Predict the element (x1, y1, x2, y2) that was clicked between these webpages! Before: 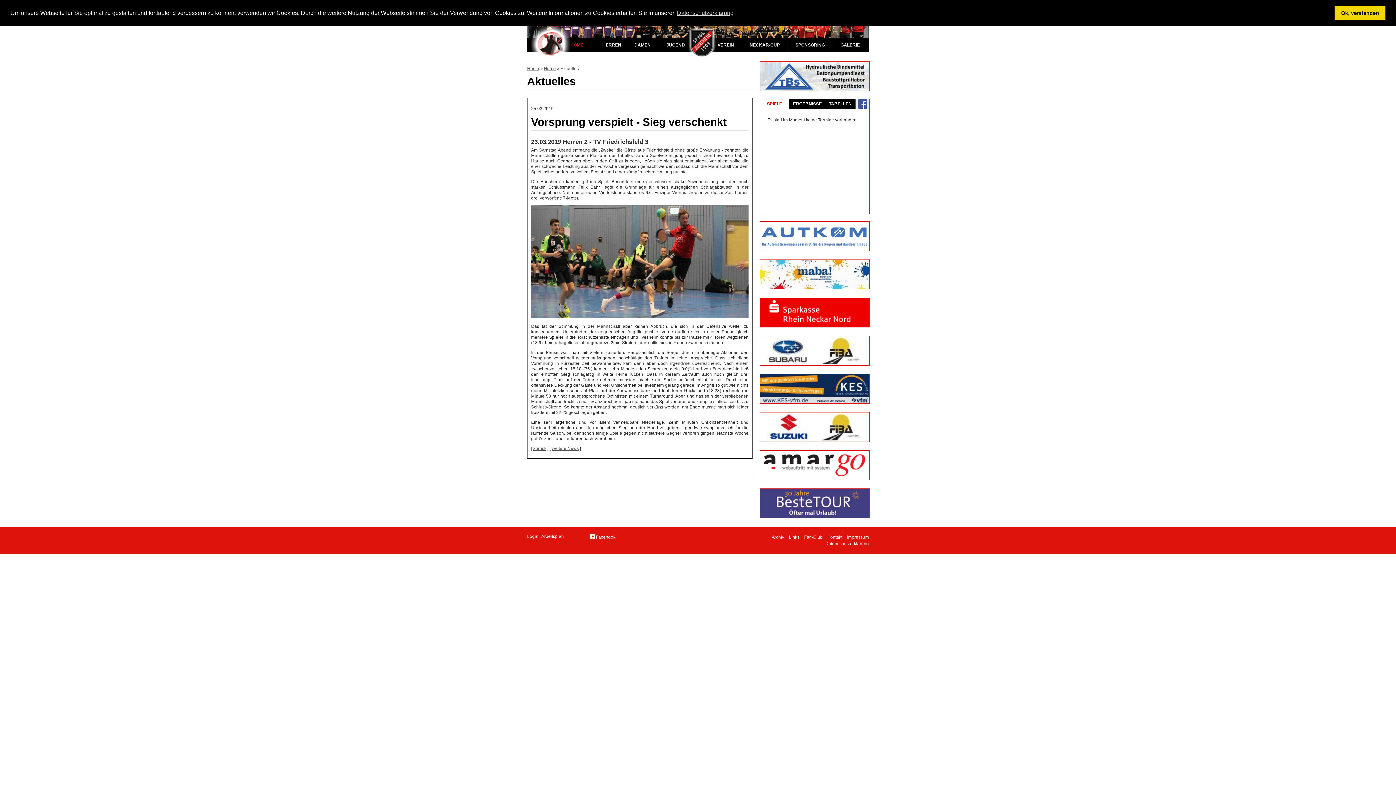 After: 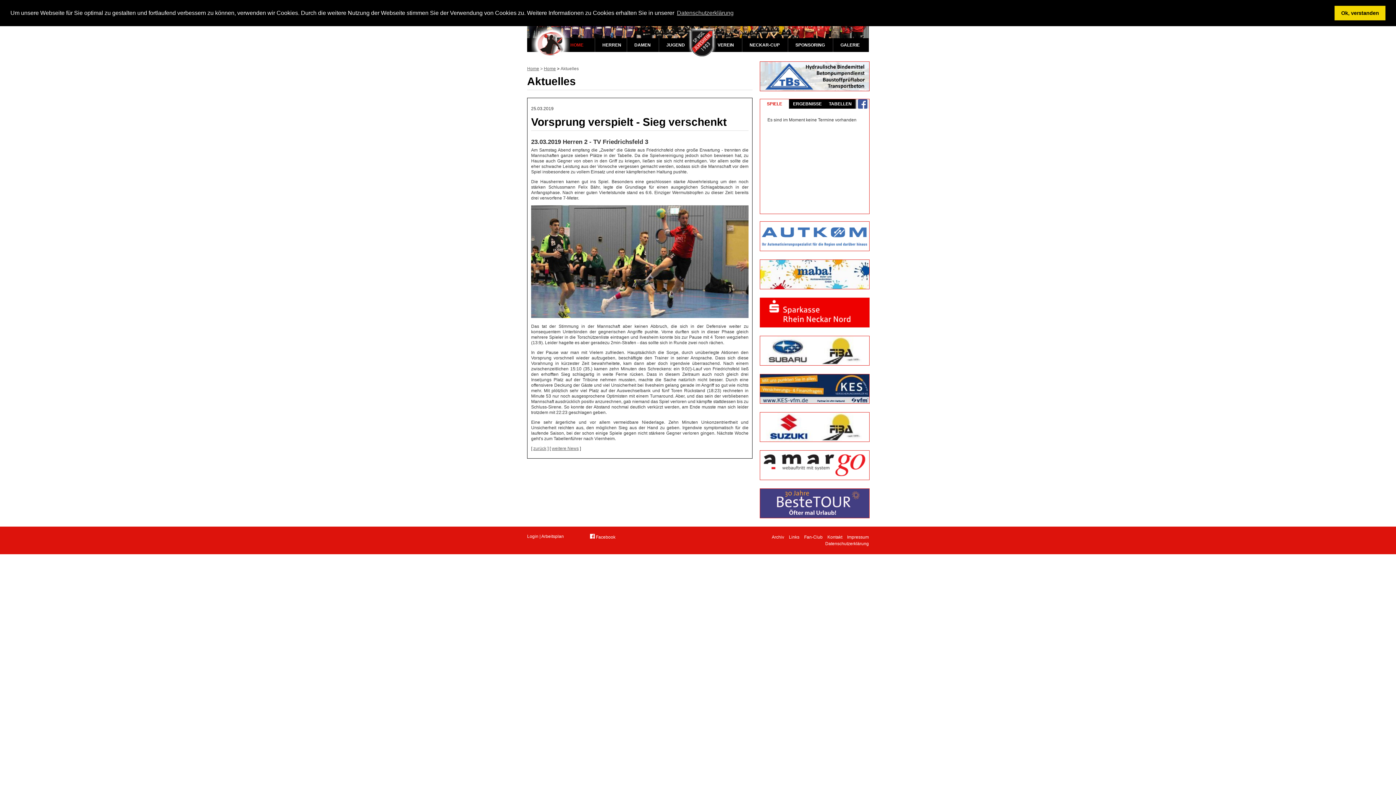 Action: bbox: (760, 438, 869, 443)